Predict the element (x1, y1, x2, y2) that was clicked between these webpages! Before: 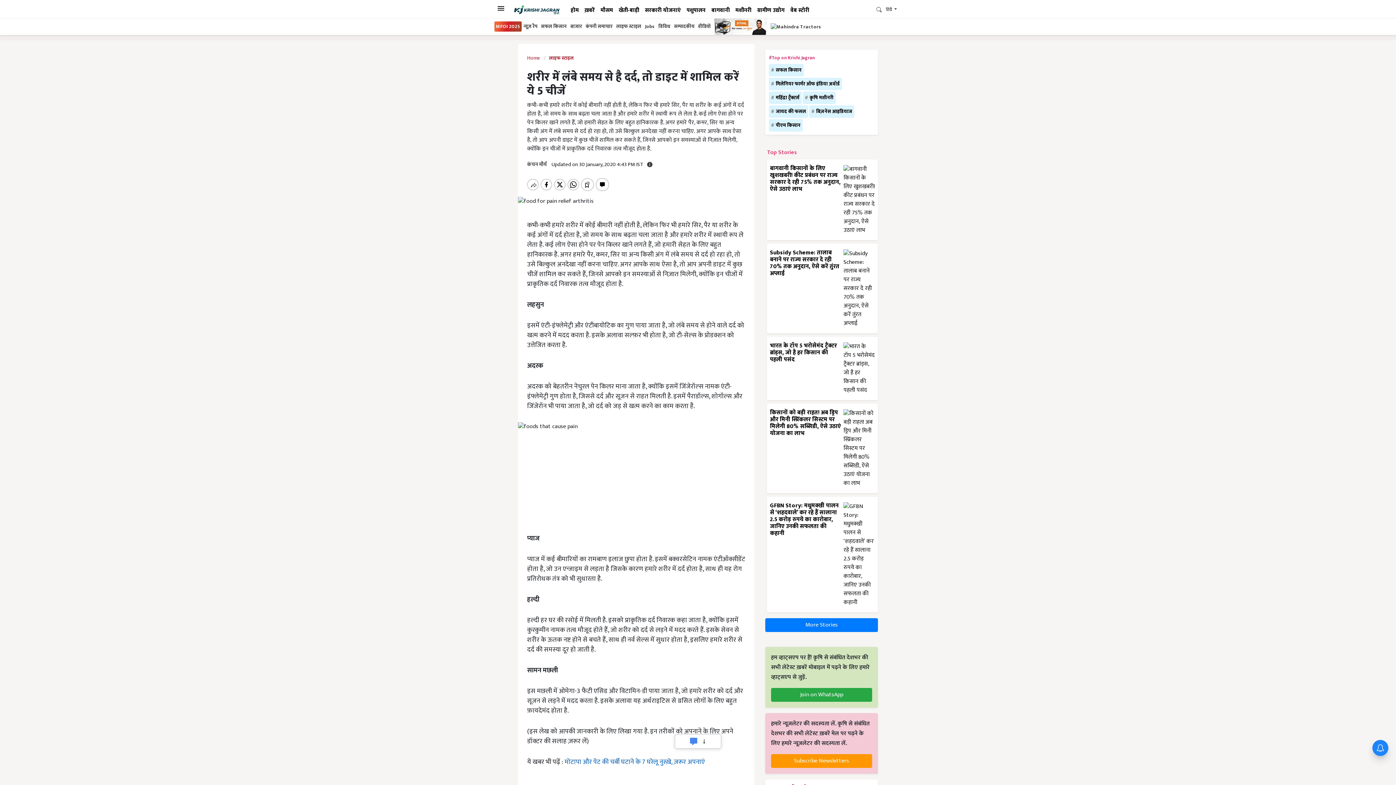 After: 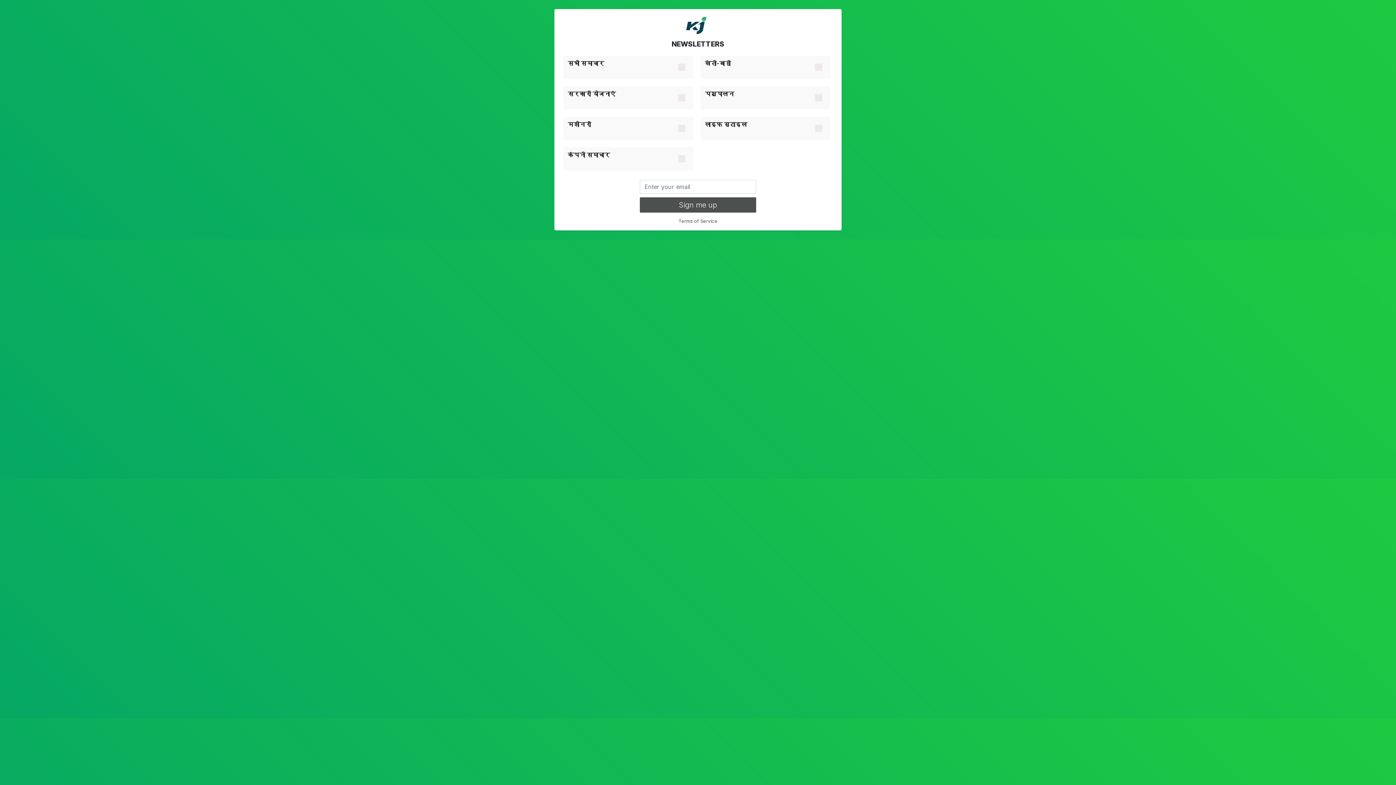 Action: label: Subscribe Newsletters bbox: (771, 754, 872, 768)